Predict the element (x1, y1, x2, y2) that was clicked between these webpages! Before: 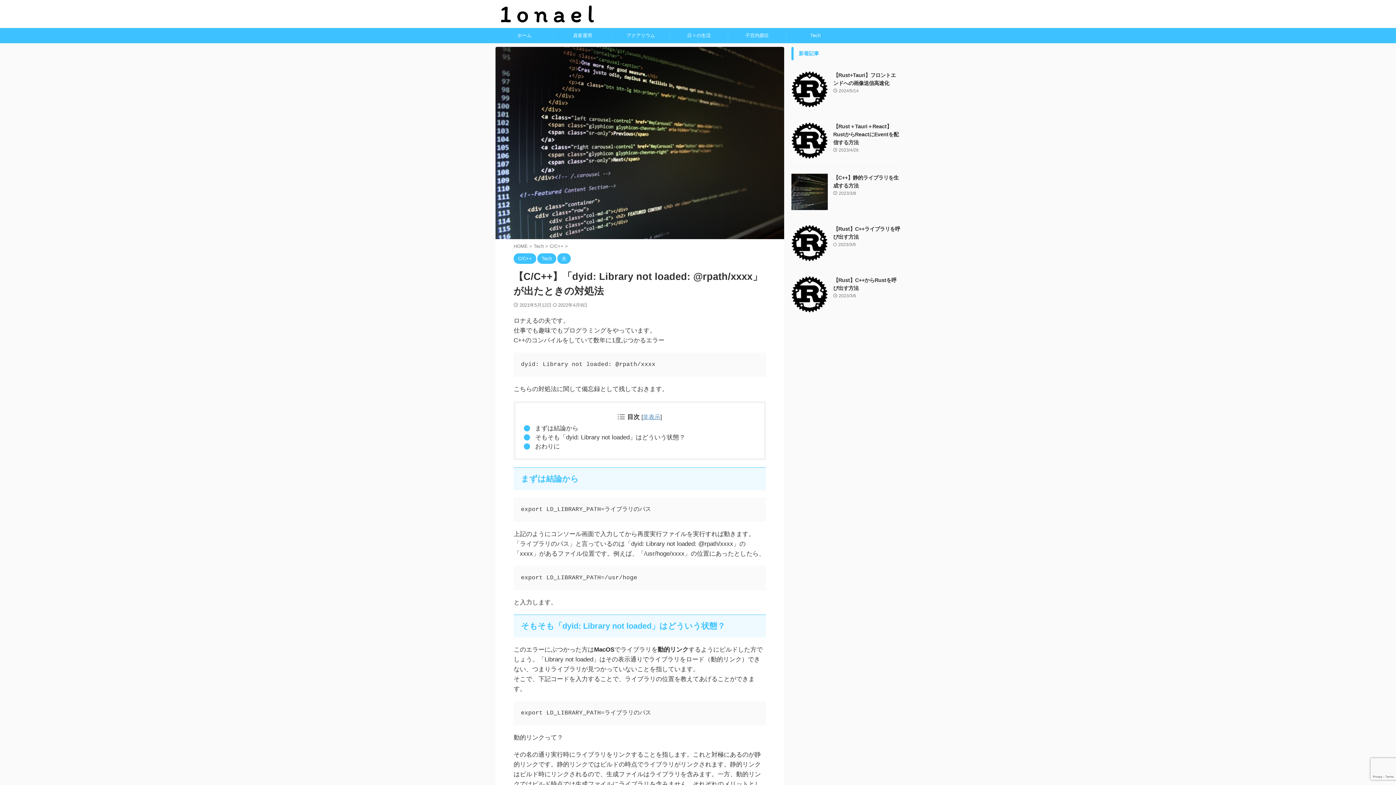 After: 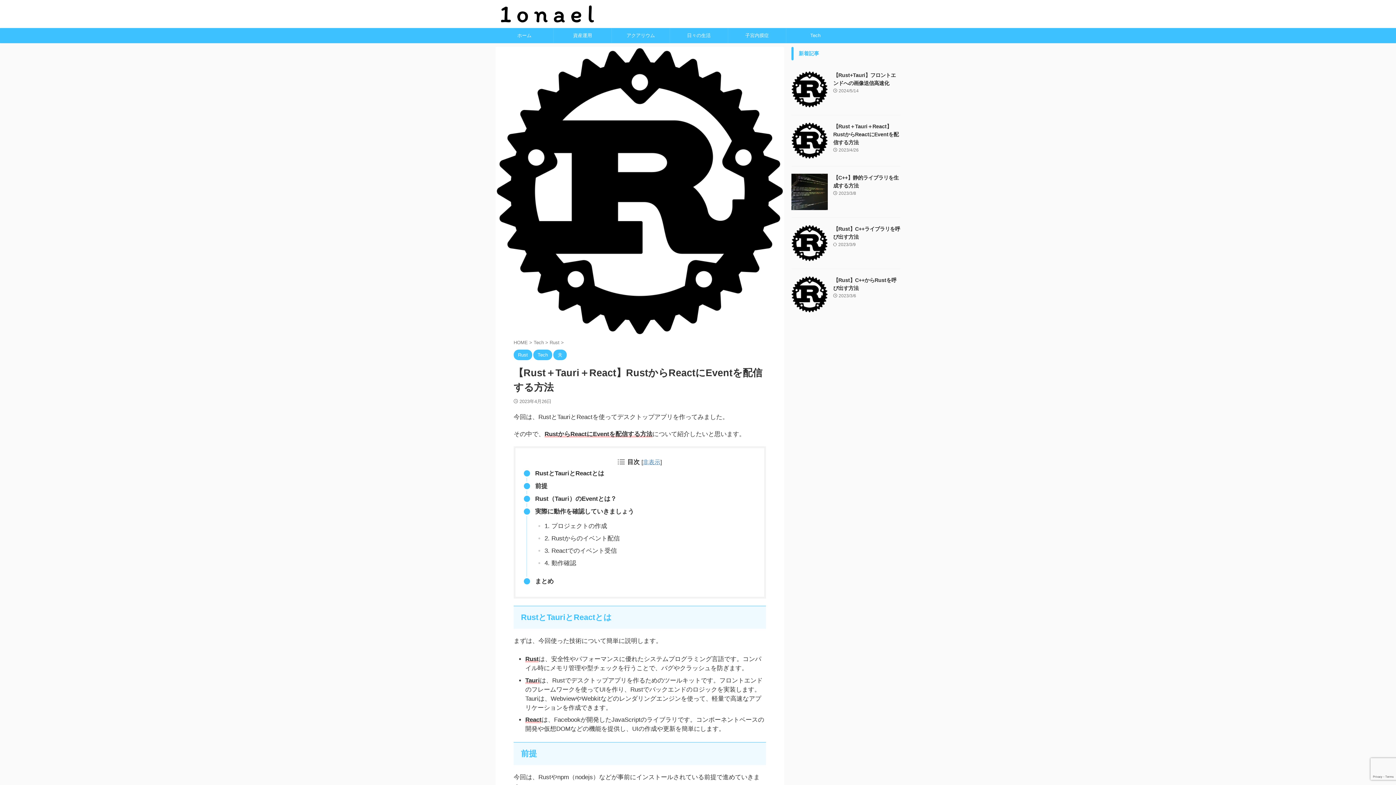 Action: bbox: (833, 123, 898, 145) label: 【Rust＋Tauri＋React】RustからReactにEventを配信する方法